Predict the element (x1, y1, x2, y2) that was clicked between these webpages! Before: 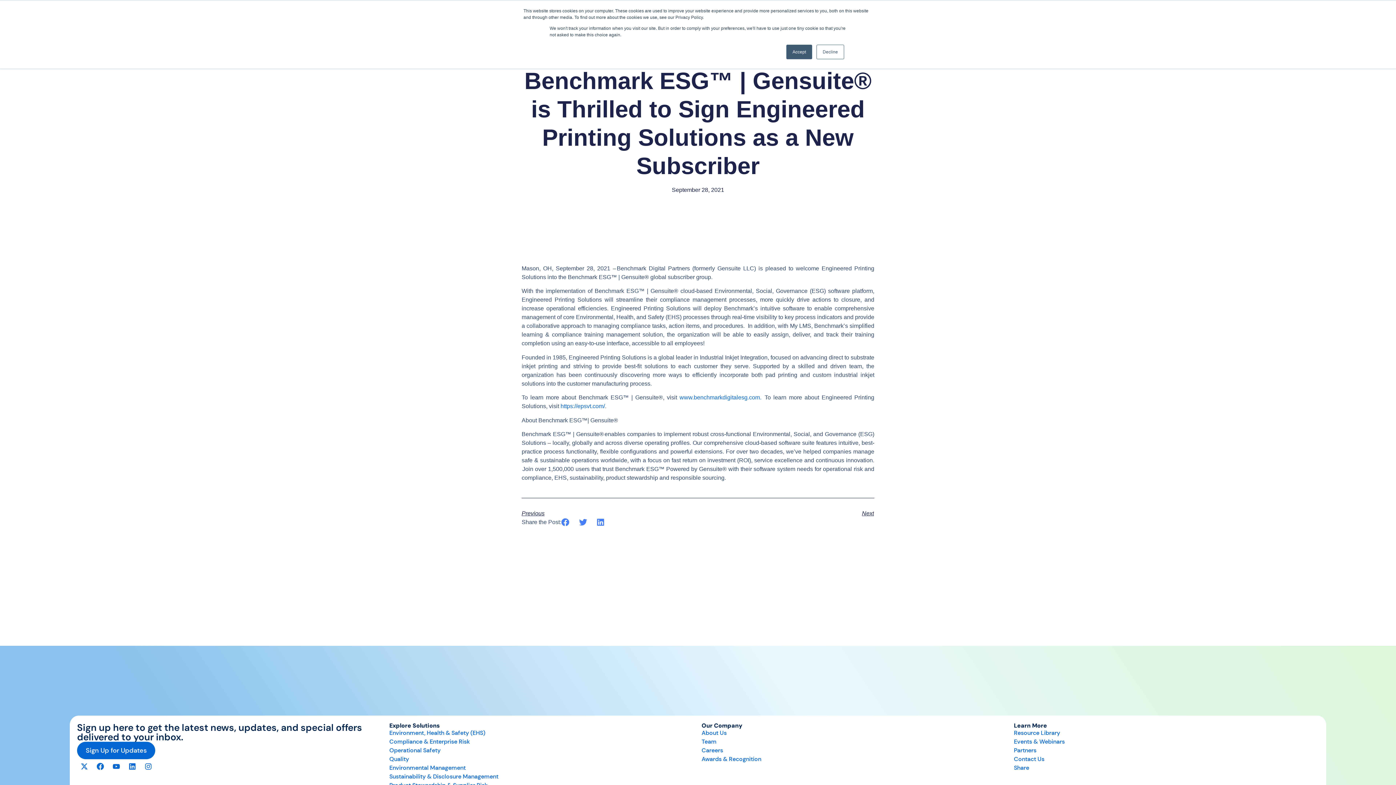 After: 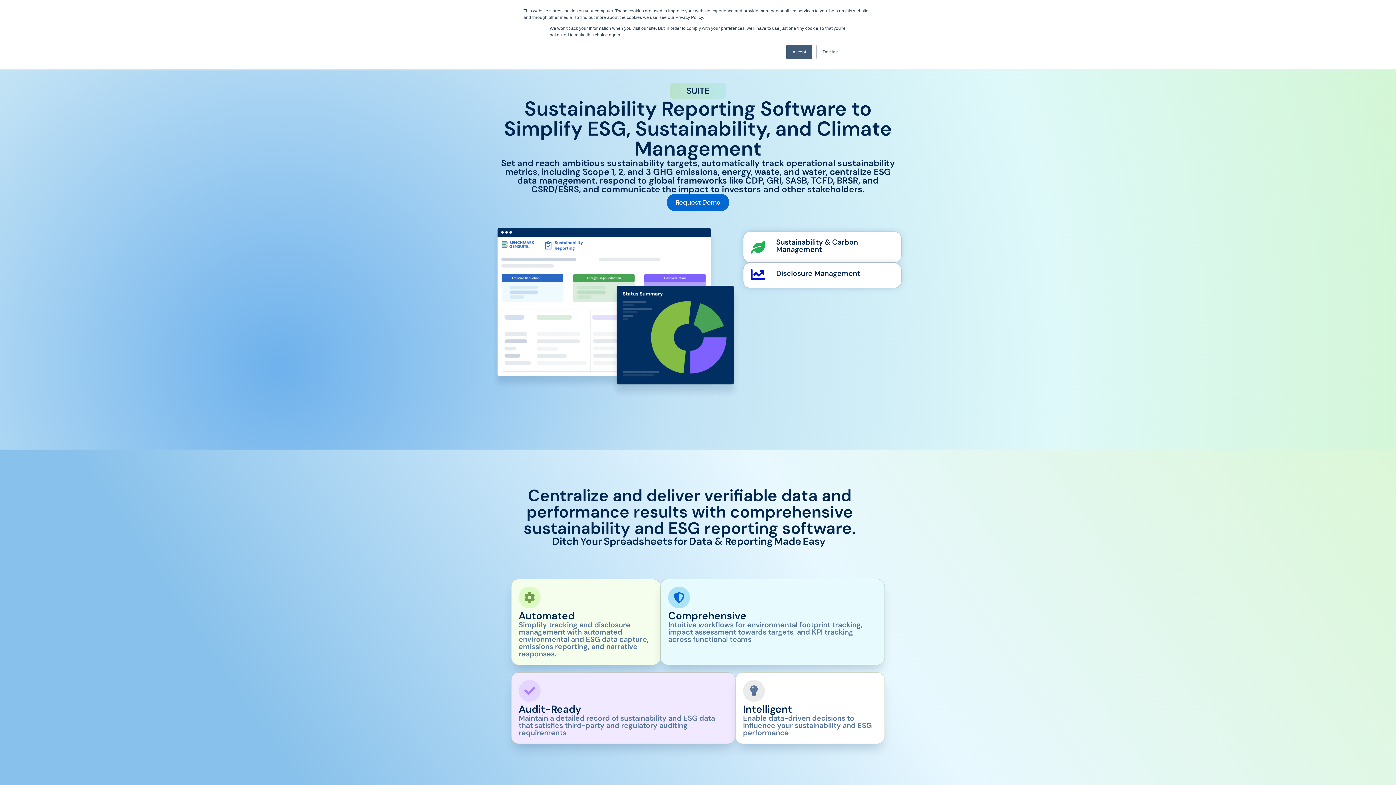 Action: label: Sustainability & Disclosure Management bbox: (389, 773, 498, 780)